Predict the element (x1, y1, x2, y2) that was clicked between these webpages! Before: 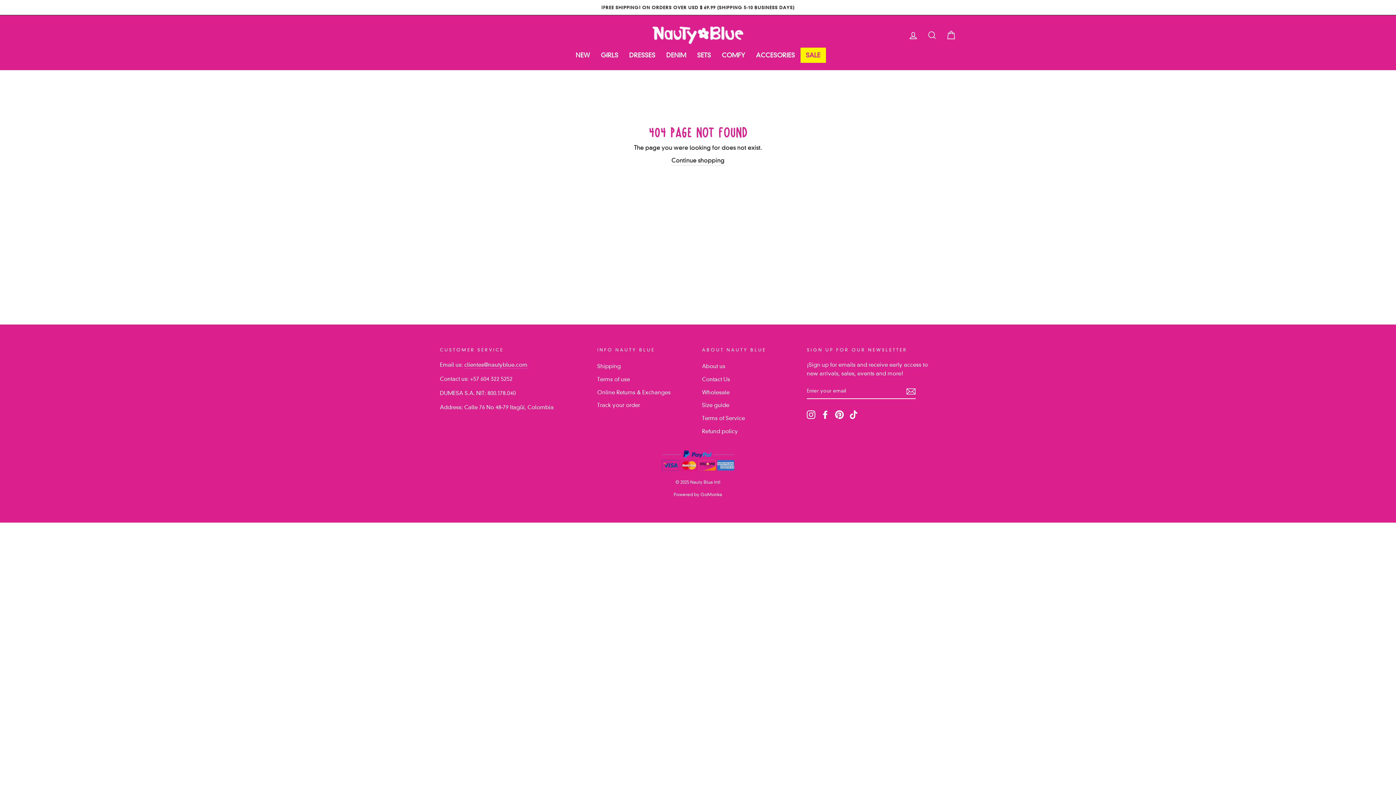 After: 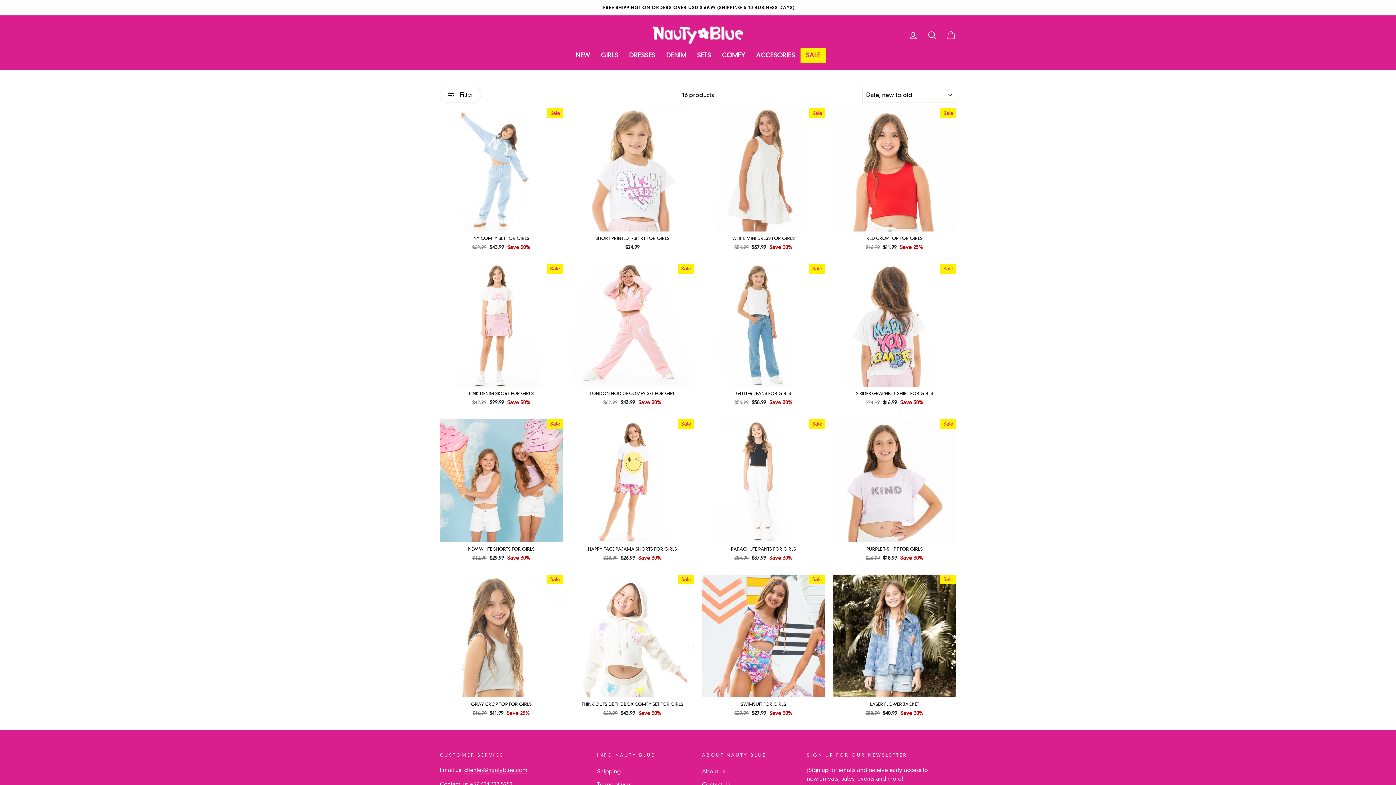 Action: label: SALE bbox: (800, 47, 826, 62)